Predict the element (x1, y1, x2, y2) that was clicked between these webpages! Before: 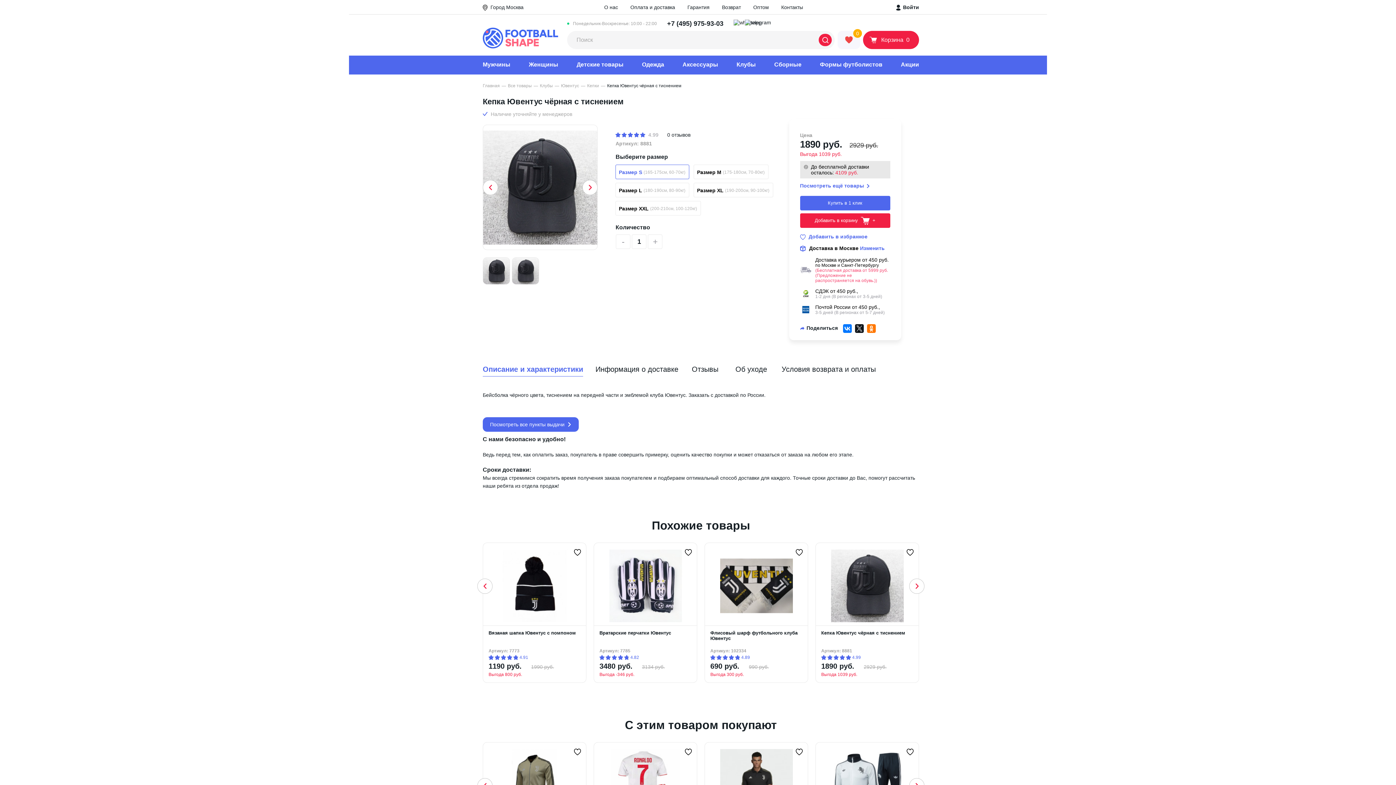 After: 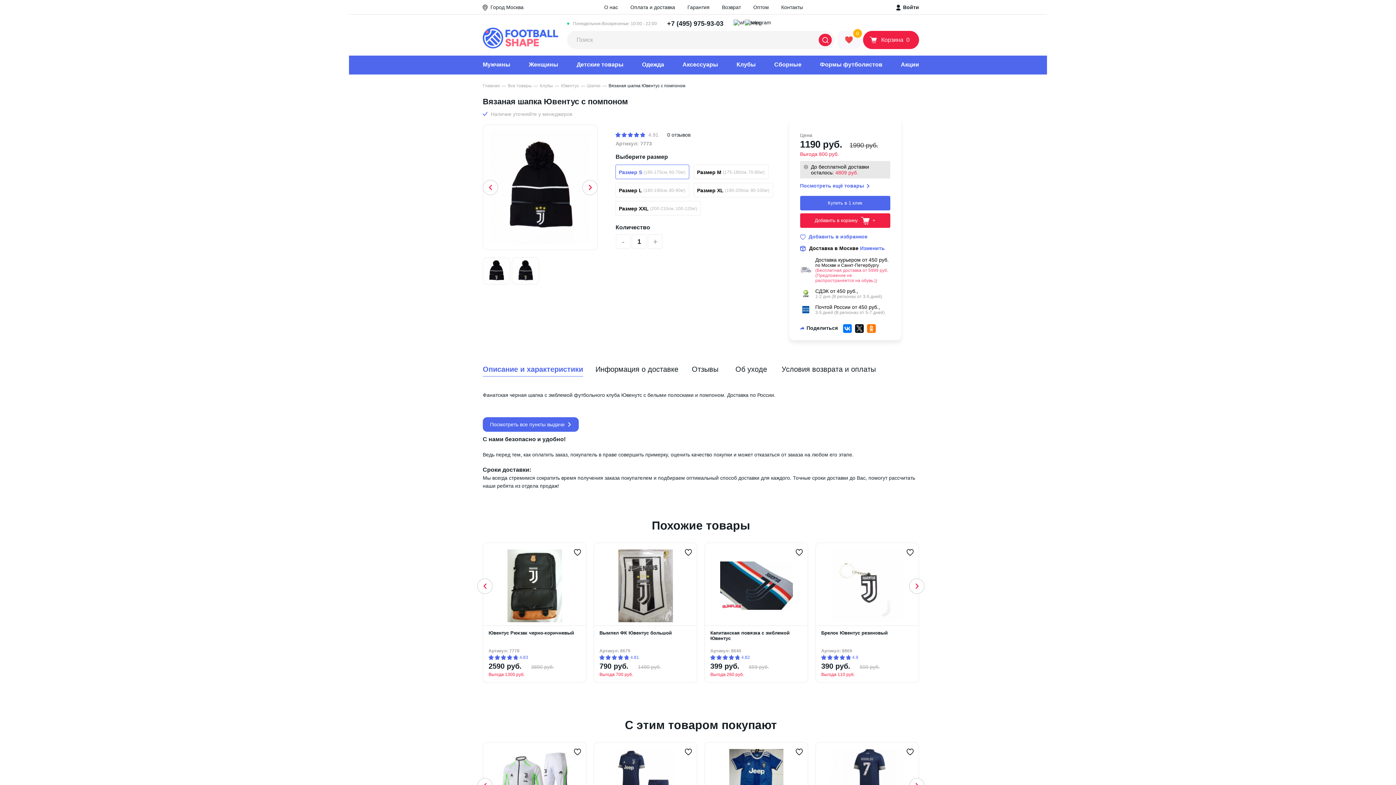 Action: bbox: (498, 549, 571, 622)